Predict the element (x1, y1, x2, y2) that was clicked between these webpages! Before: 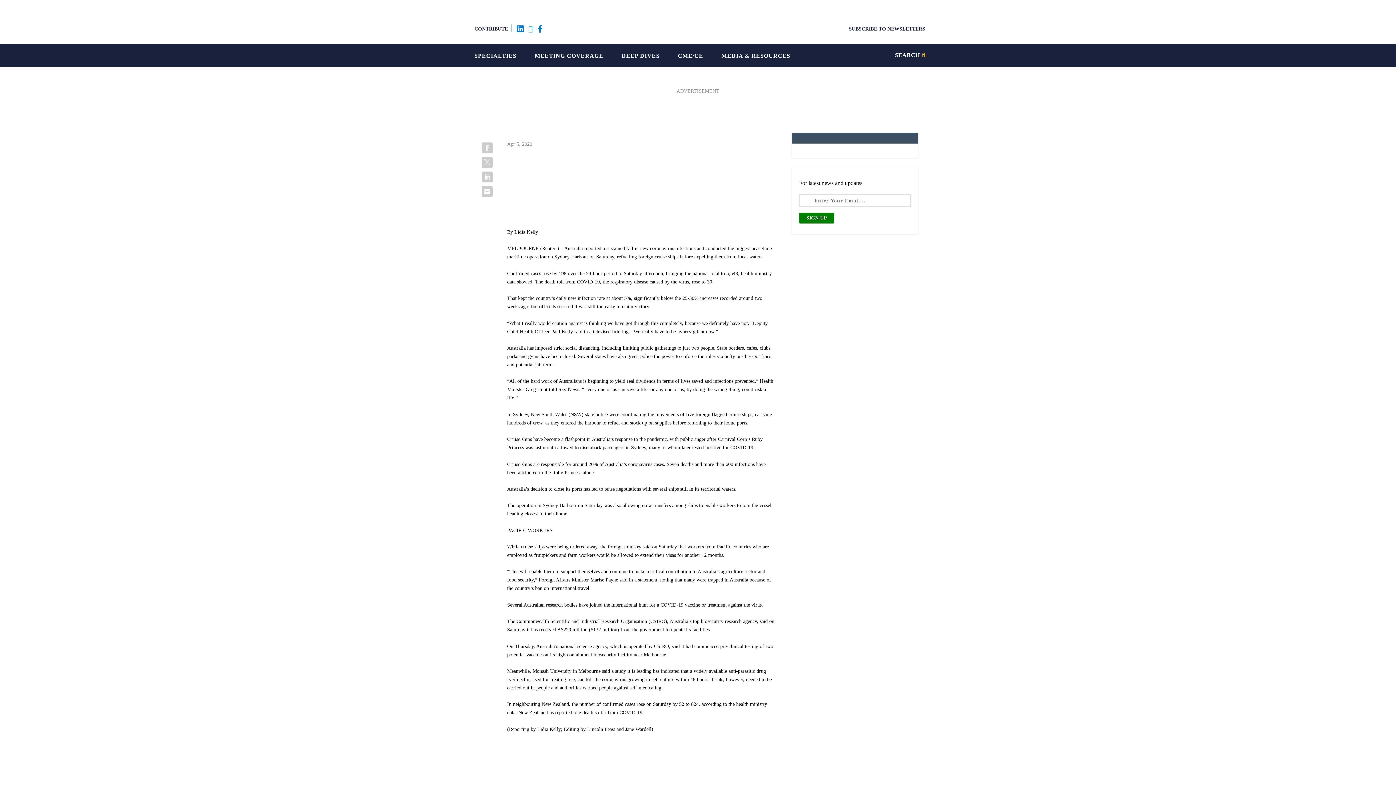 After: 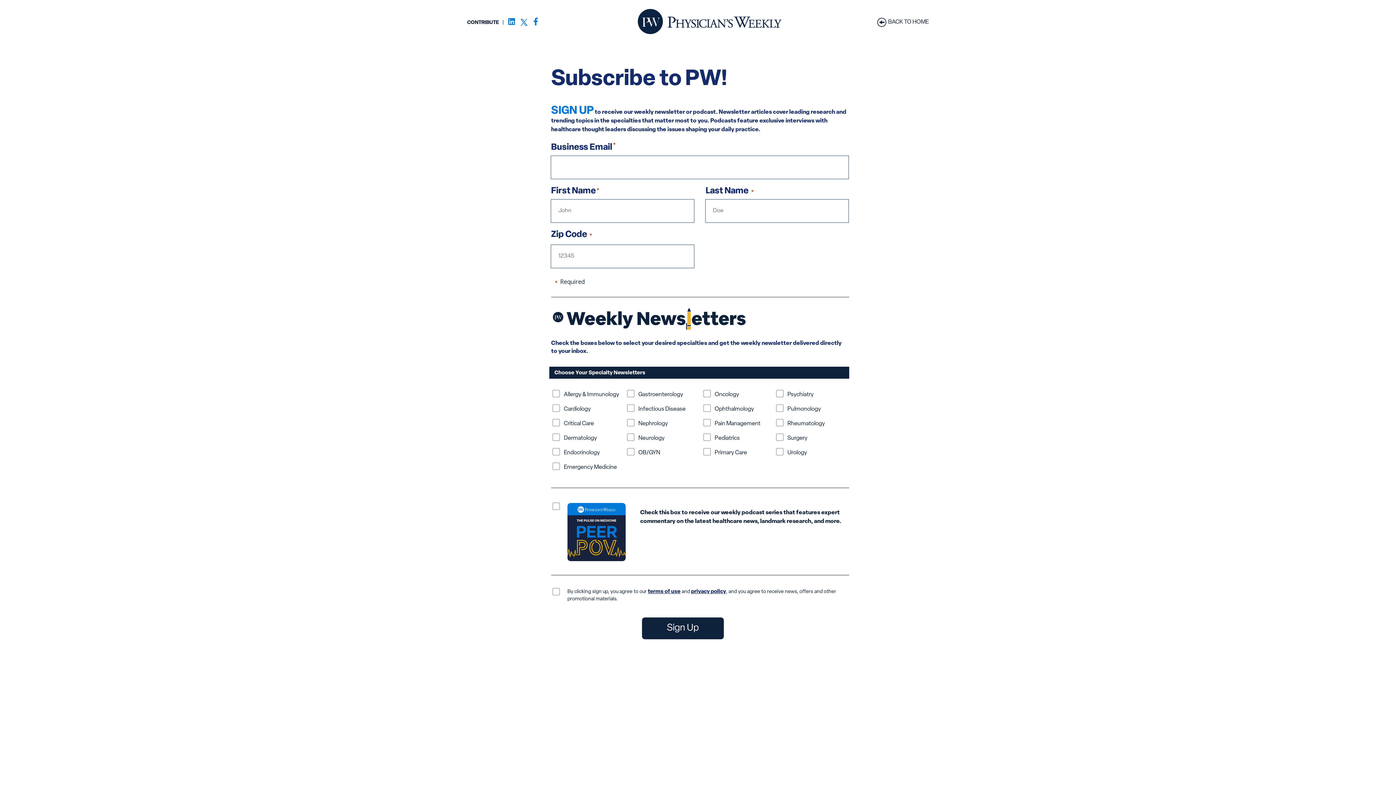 Action: bbox: (849, 24, 927, 33) label: SUBSCRIBE TO NEWSLETTERS